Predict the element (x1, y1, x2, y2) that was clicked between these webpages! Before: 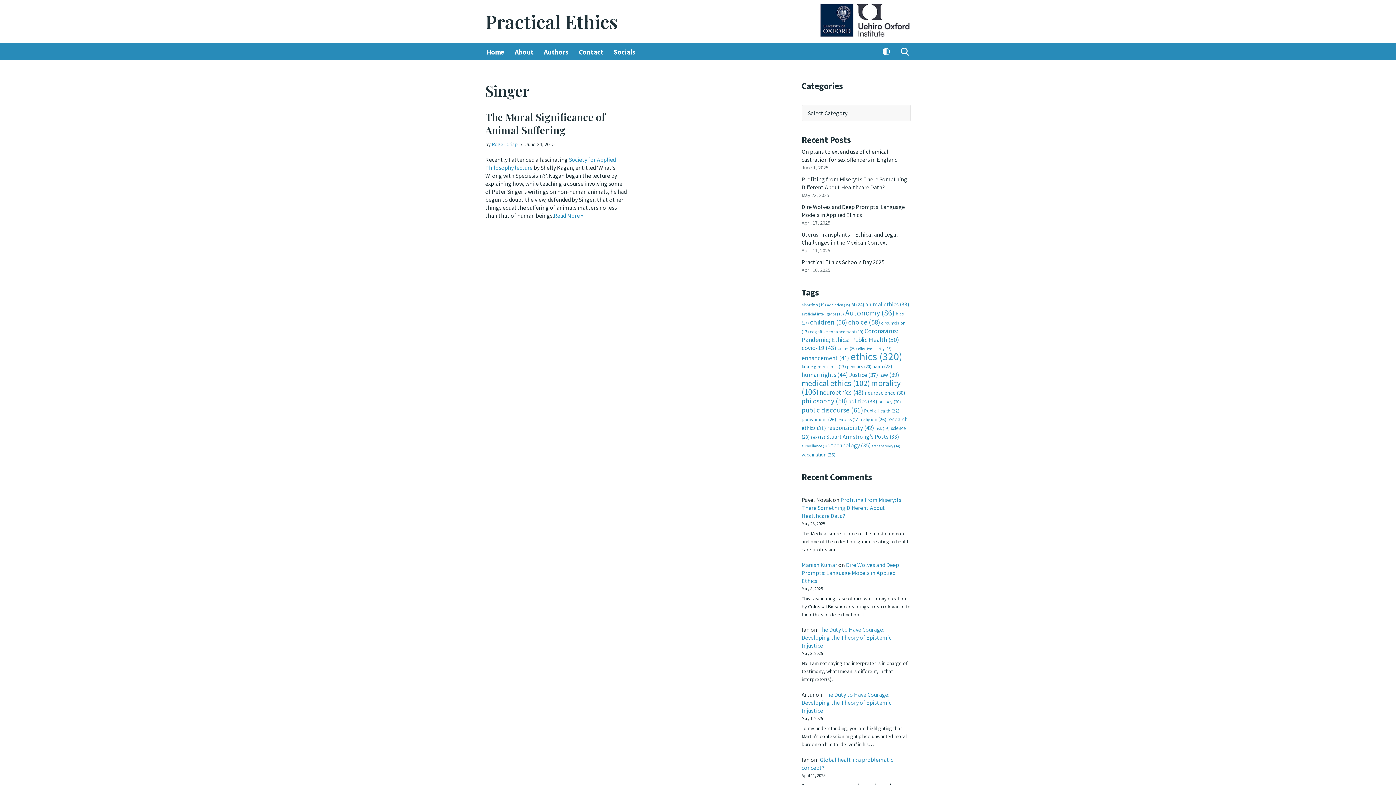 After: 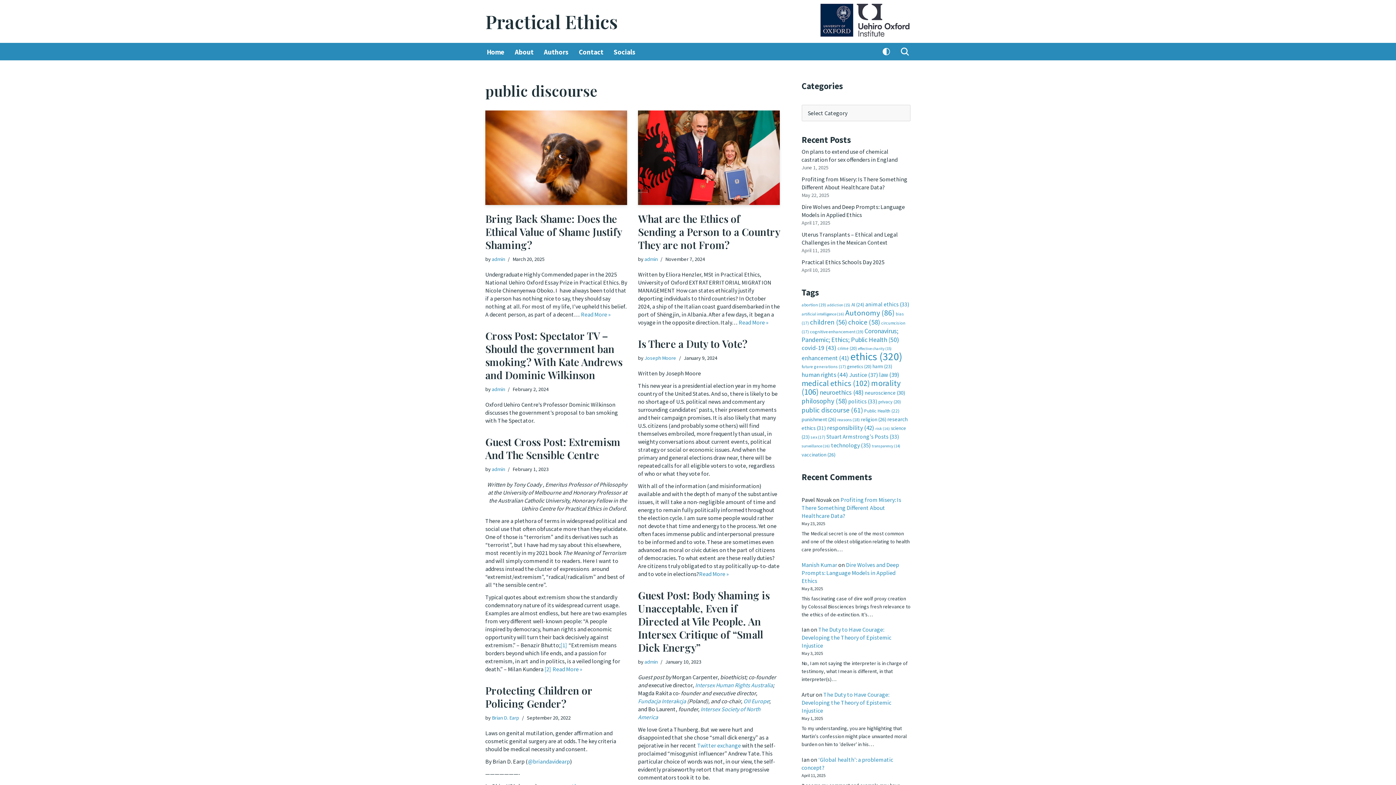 Action: bbox: (801, 405, 863, 414) label: public discourse (61 items)